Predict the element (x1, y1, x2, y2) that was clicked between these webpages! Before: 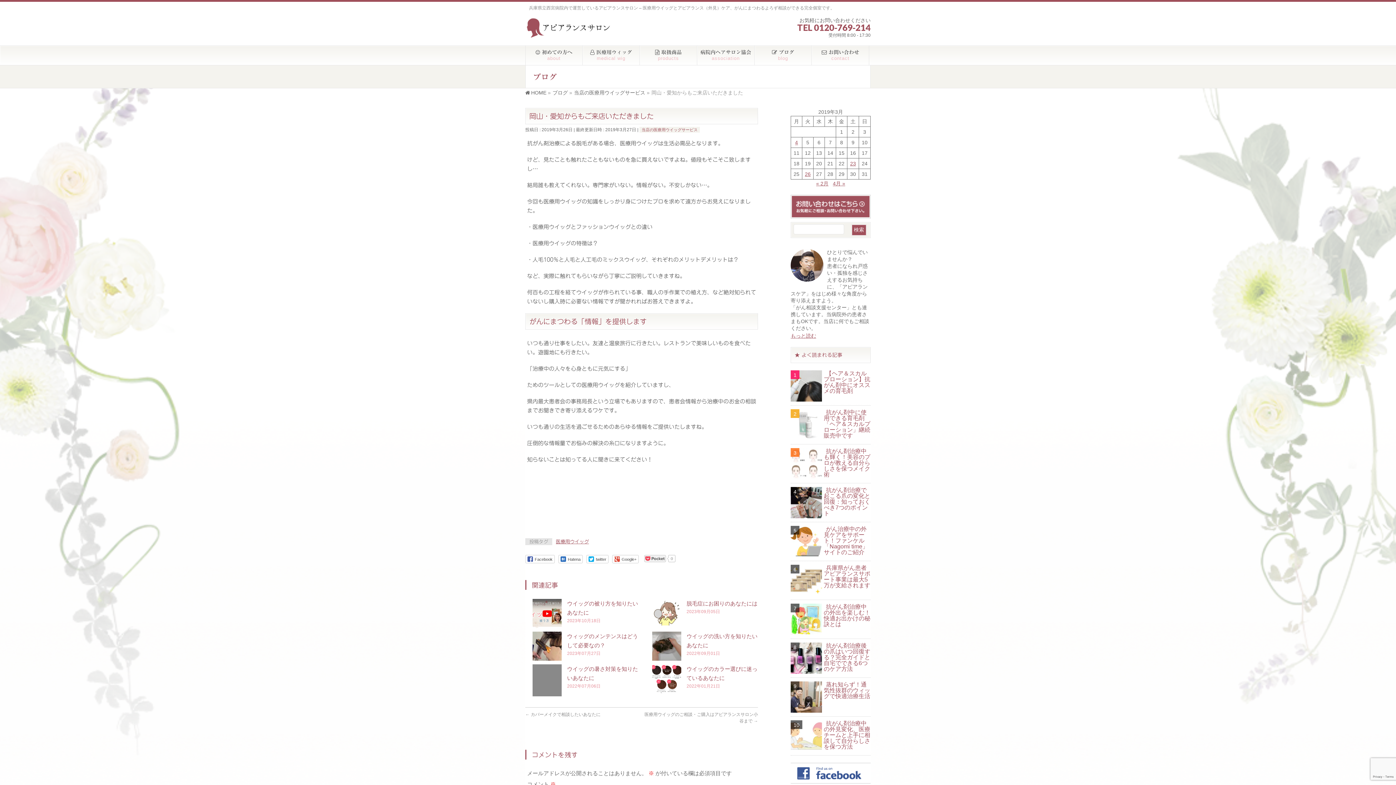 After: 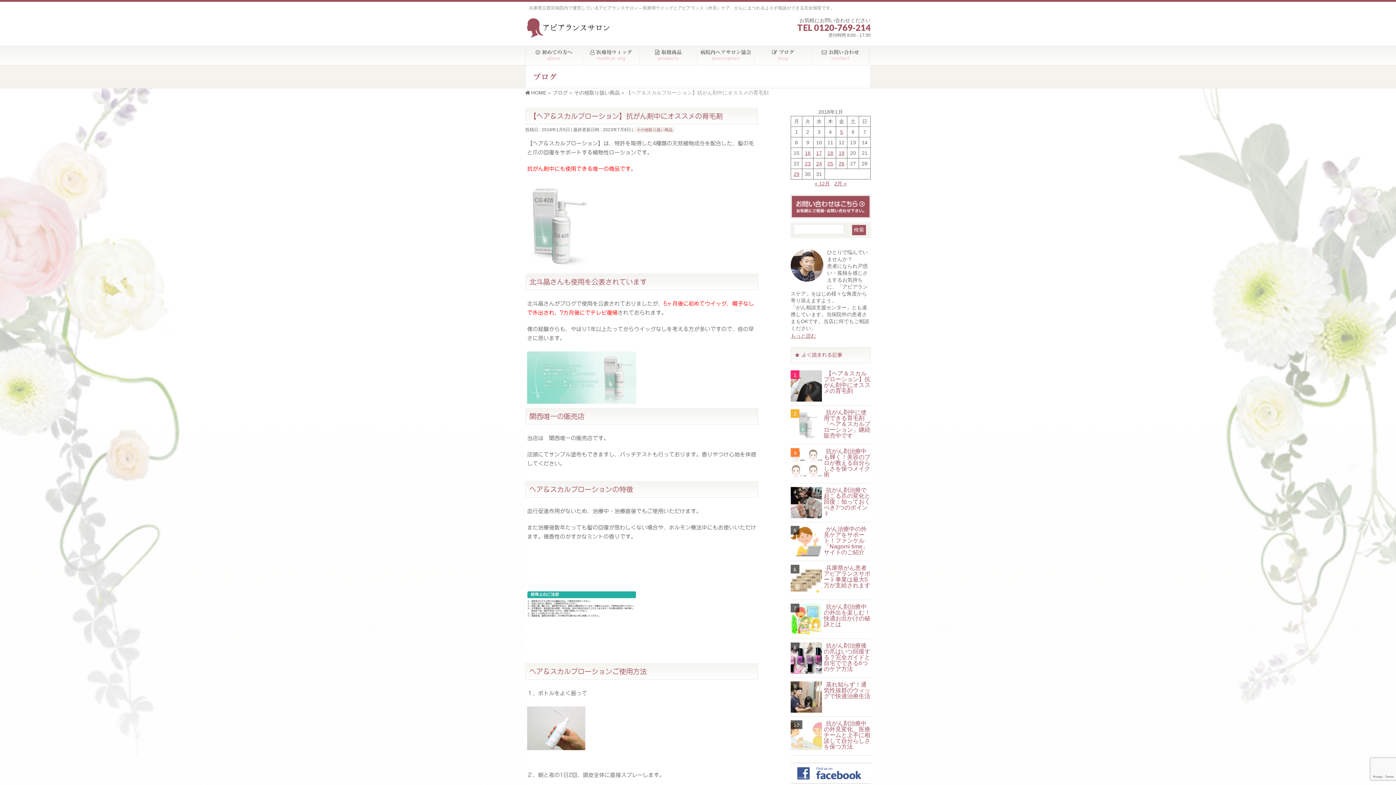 Action: bbox: (790, 370, 822, 405)